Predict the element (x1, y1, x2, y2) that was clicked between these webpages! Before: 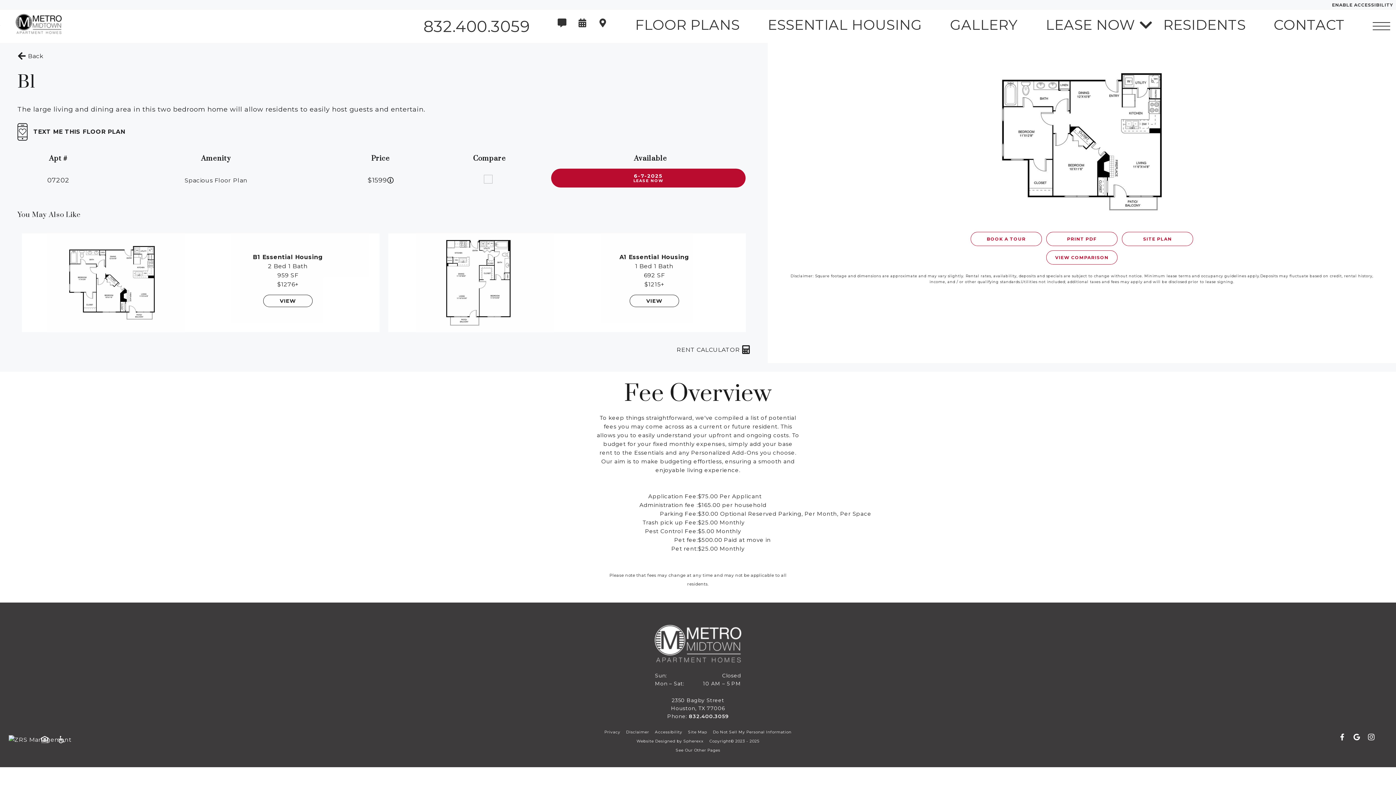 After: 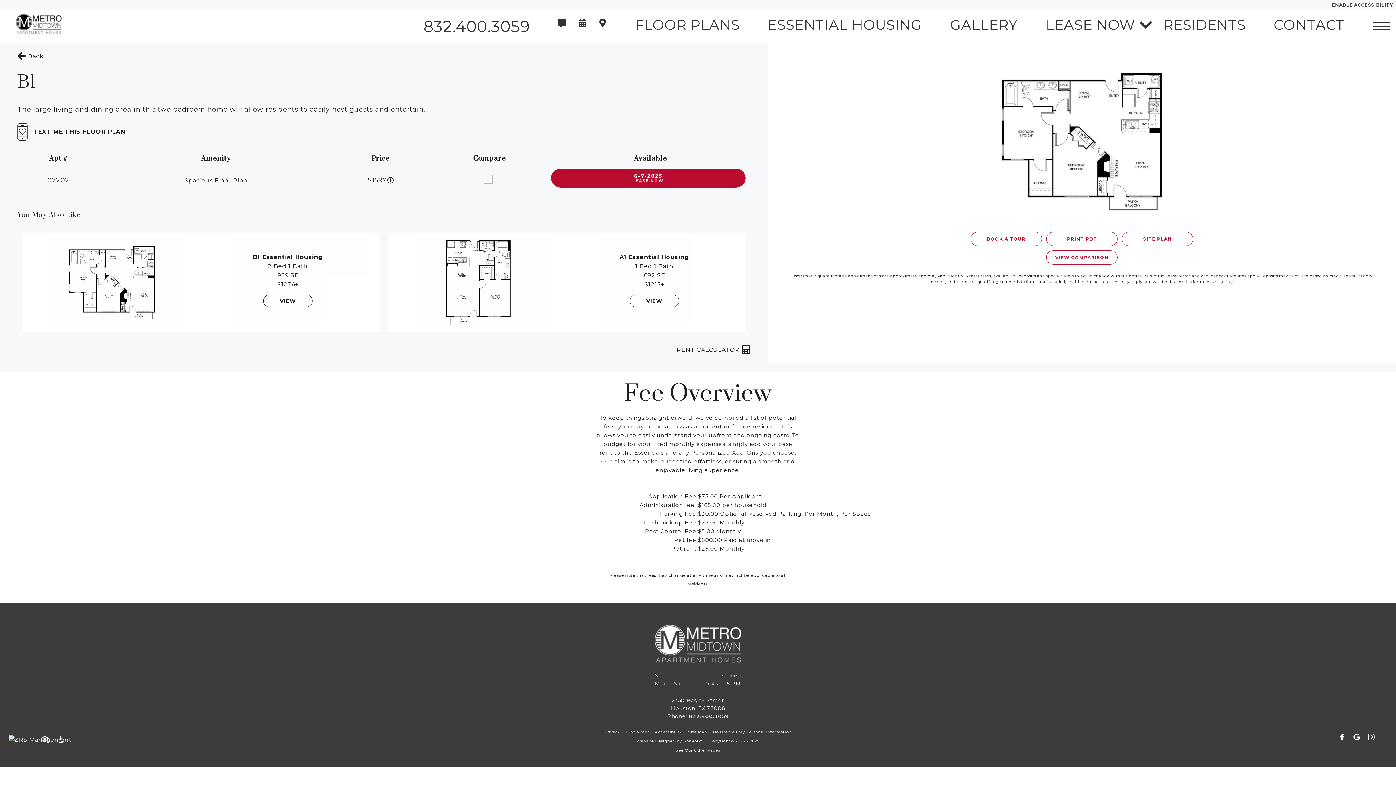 Action: label: Copyright© 2023 - 2025 bbox: (703, 738, 759, 744)